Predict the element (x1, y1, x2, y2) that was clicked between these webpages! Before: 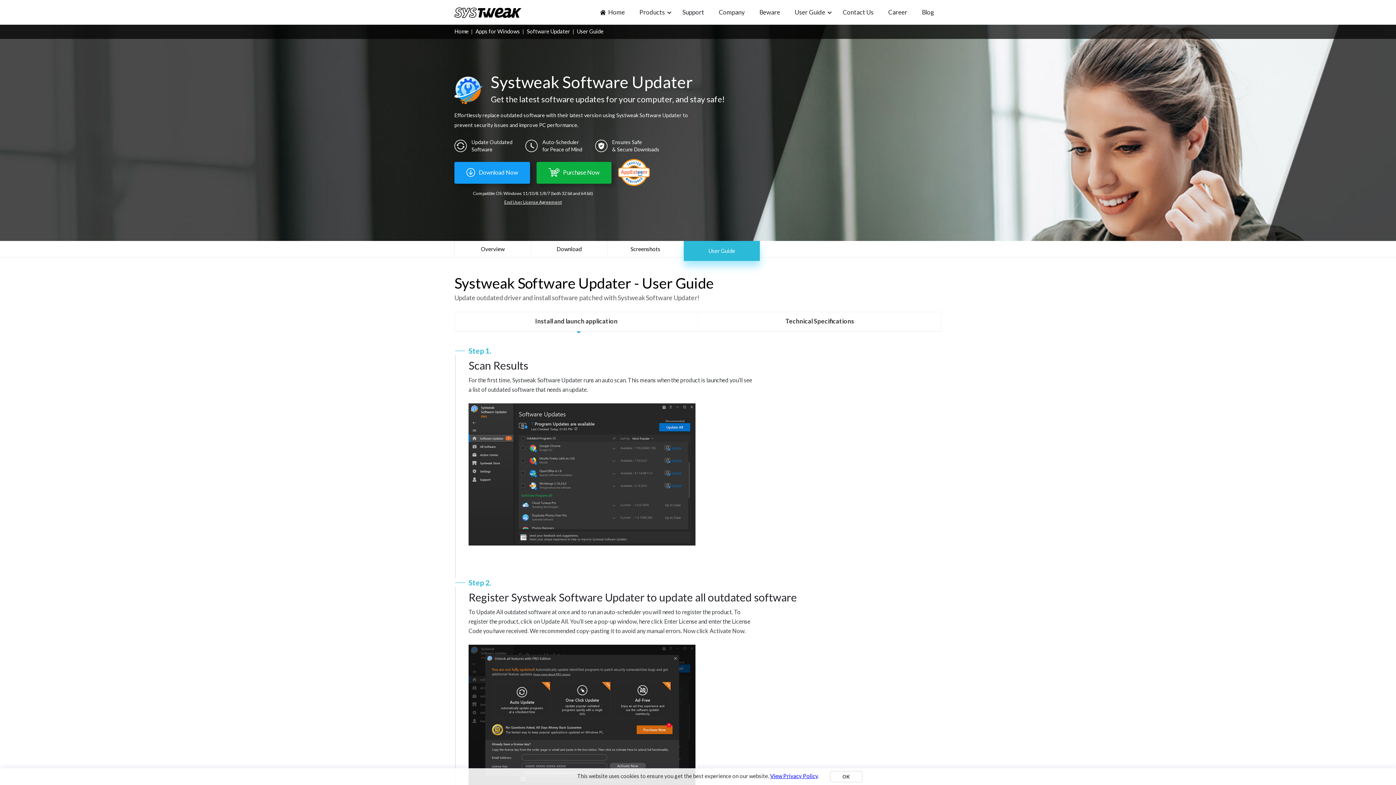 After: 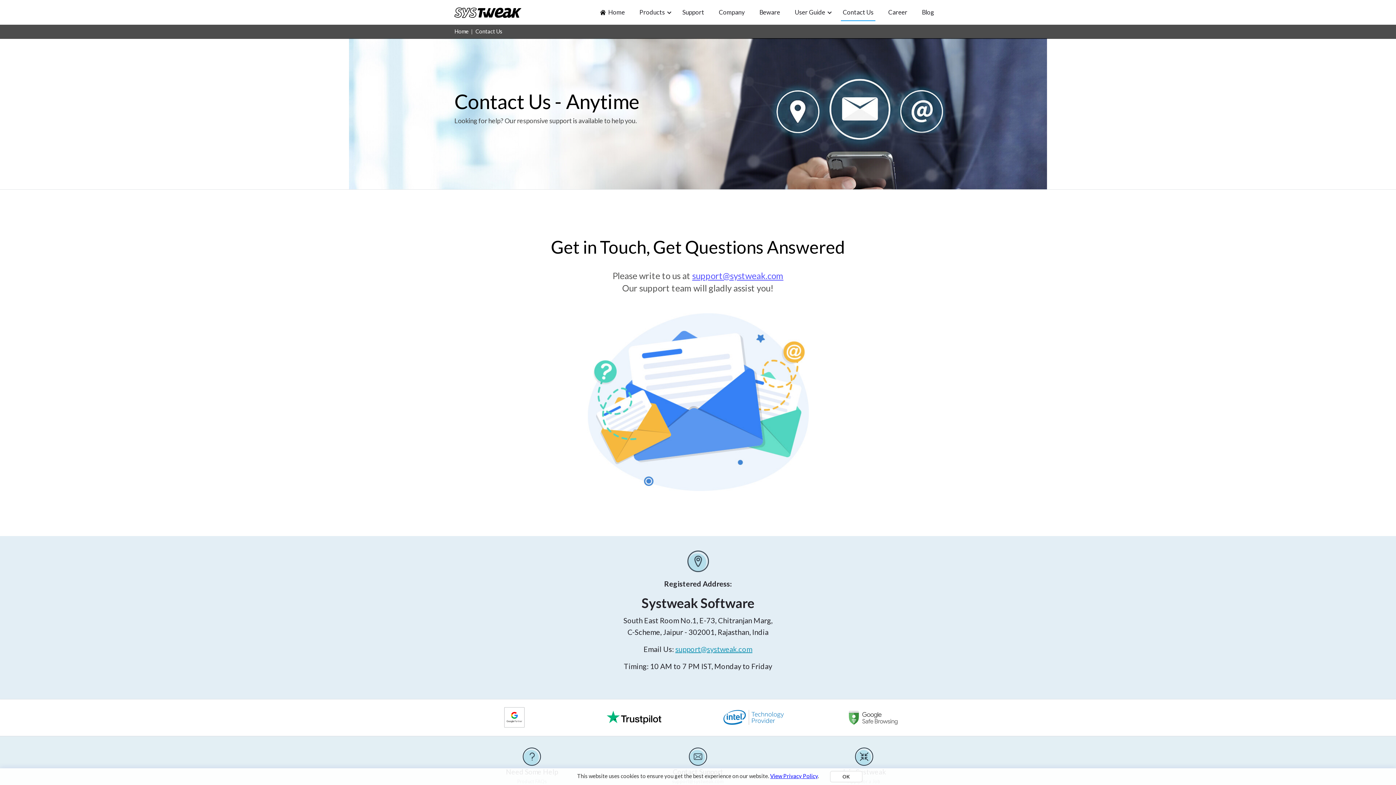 Action: bbox: (835, 2, 881, 22) label: Contact Us